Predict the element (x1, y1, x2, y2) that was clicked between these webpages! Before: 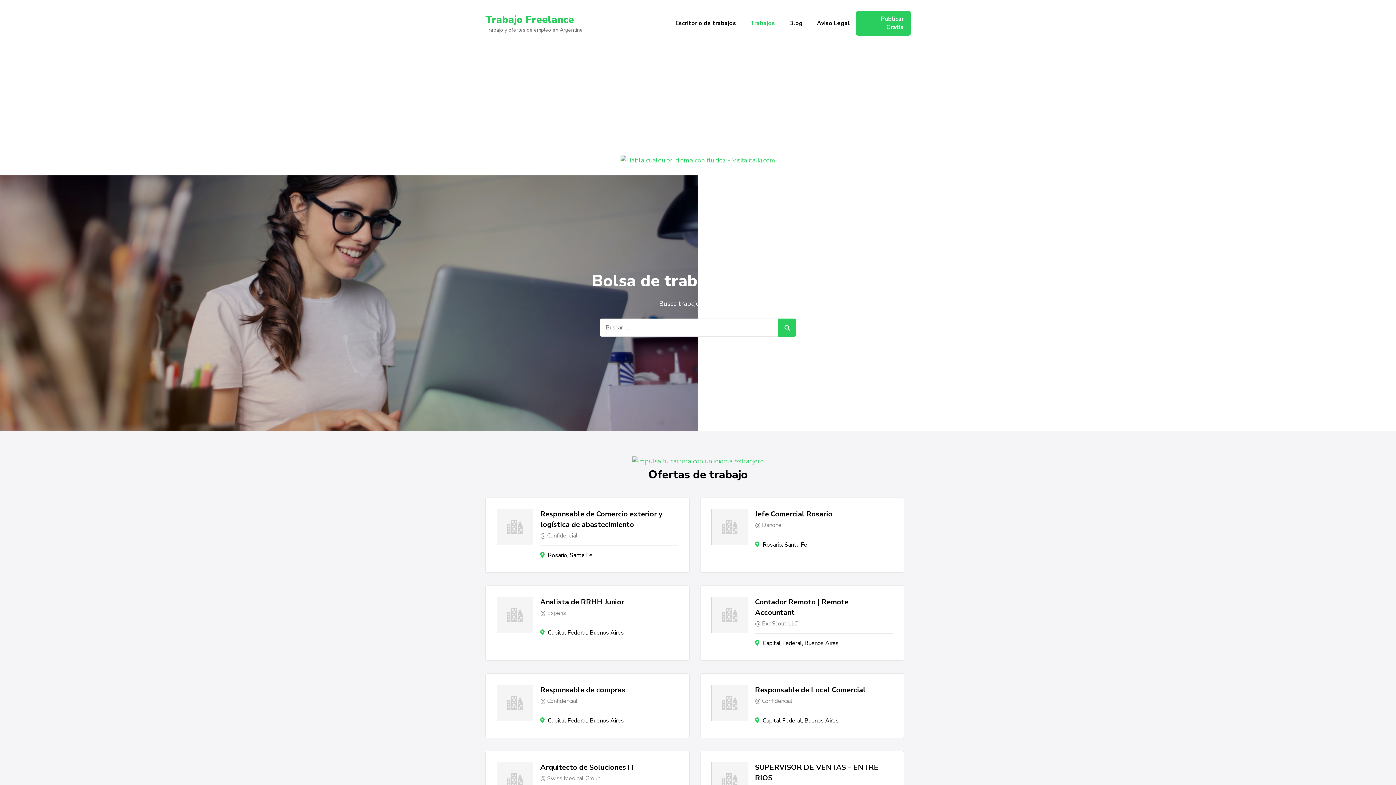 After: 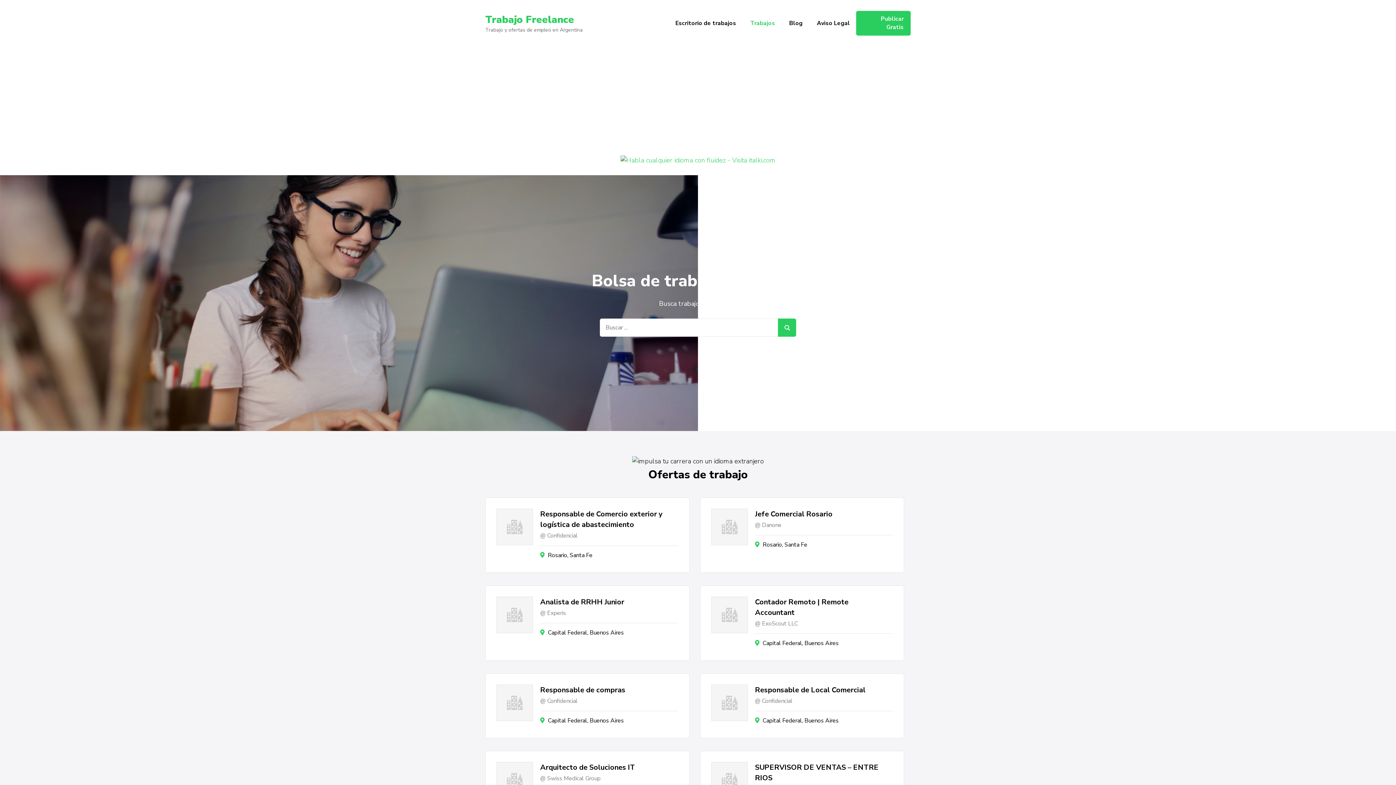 Action: bbox: (632, 457, 764, 465)